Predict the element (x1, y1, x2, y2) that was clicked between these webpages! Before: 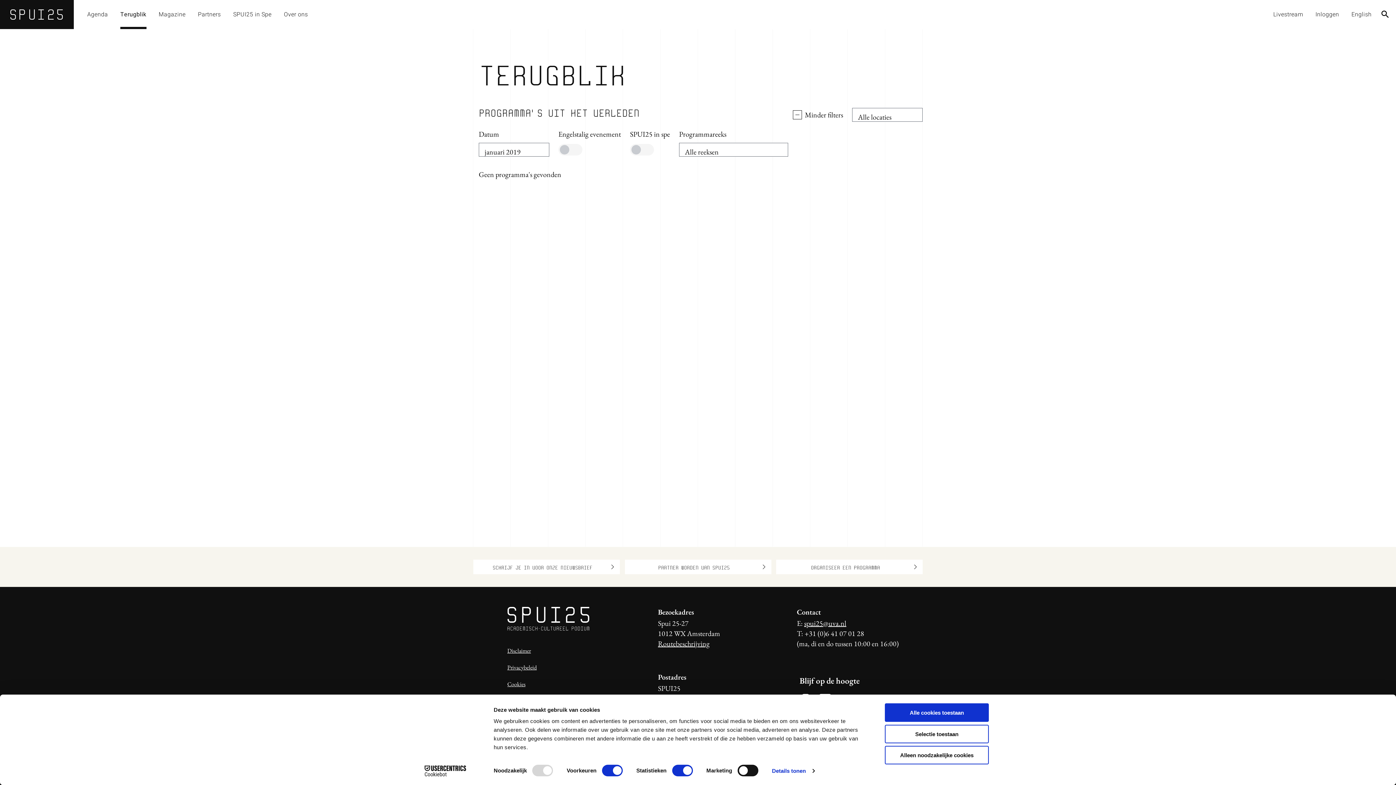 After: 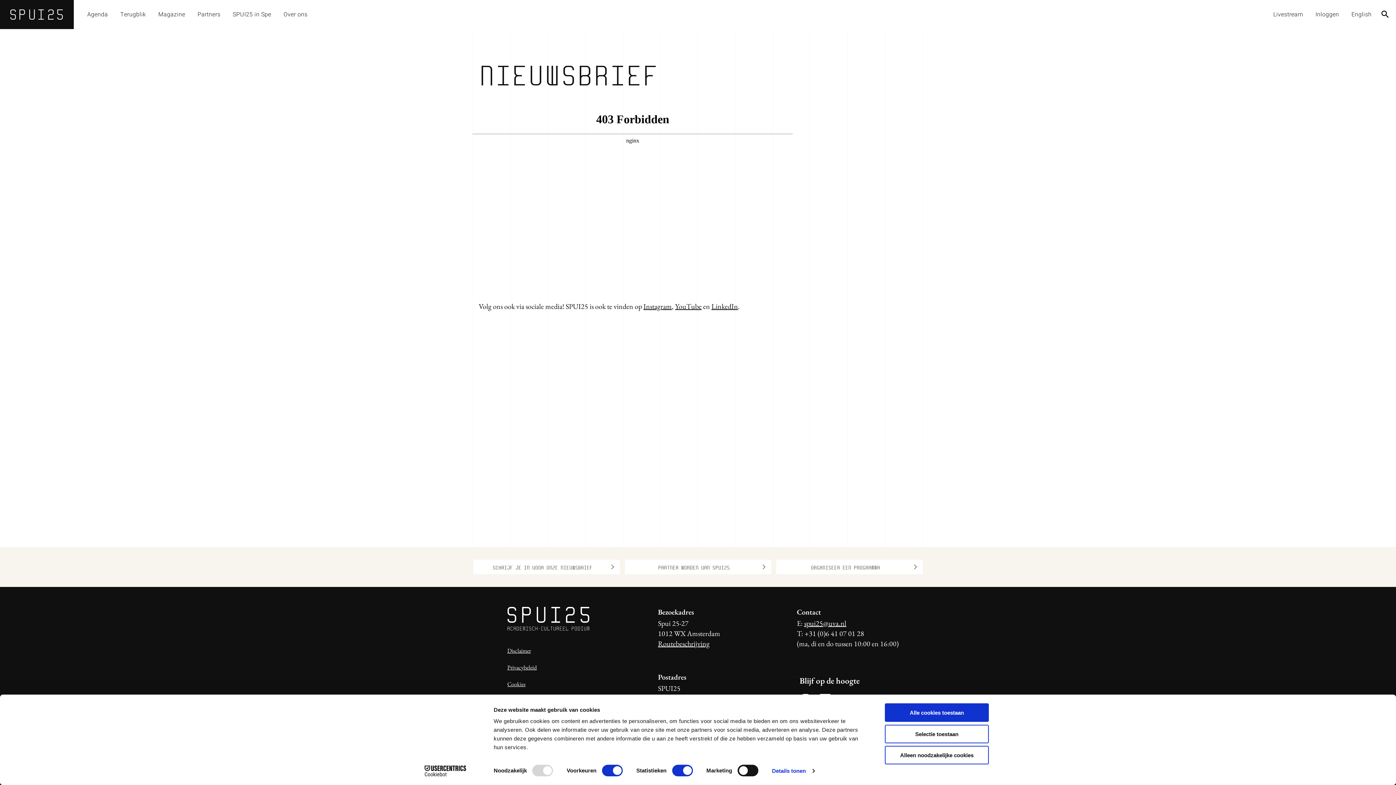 Action: label: Schrijf je in voor onze nieuwsbrief bbox: (473, 560, 620, 574)